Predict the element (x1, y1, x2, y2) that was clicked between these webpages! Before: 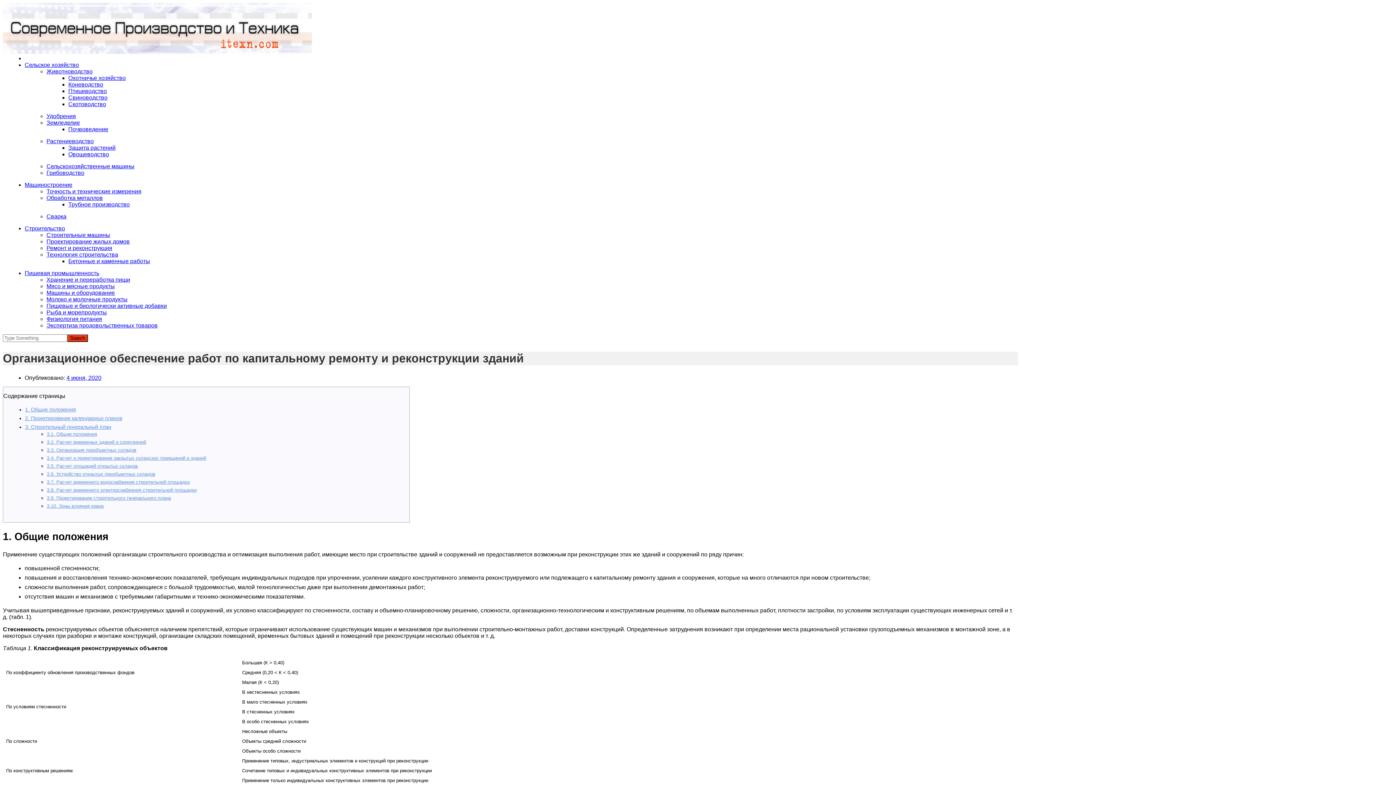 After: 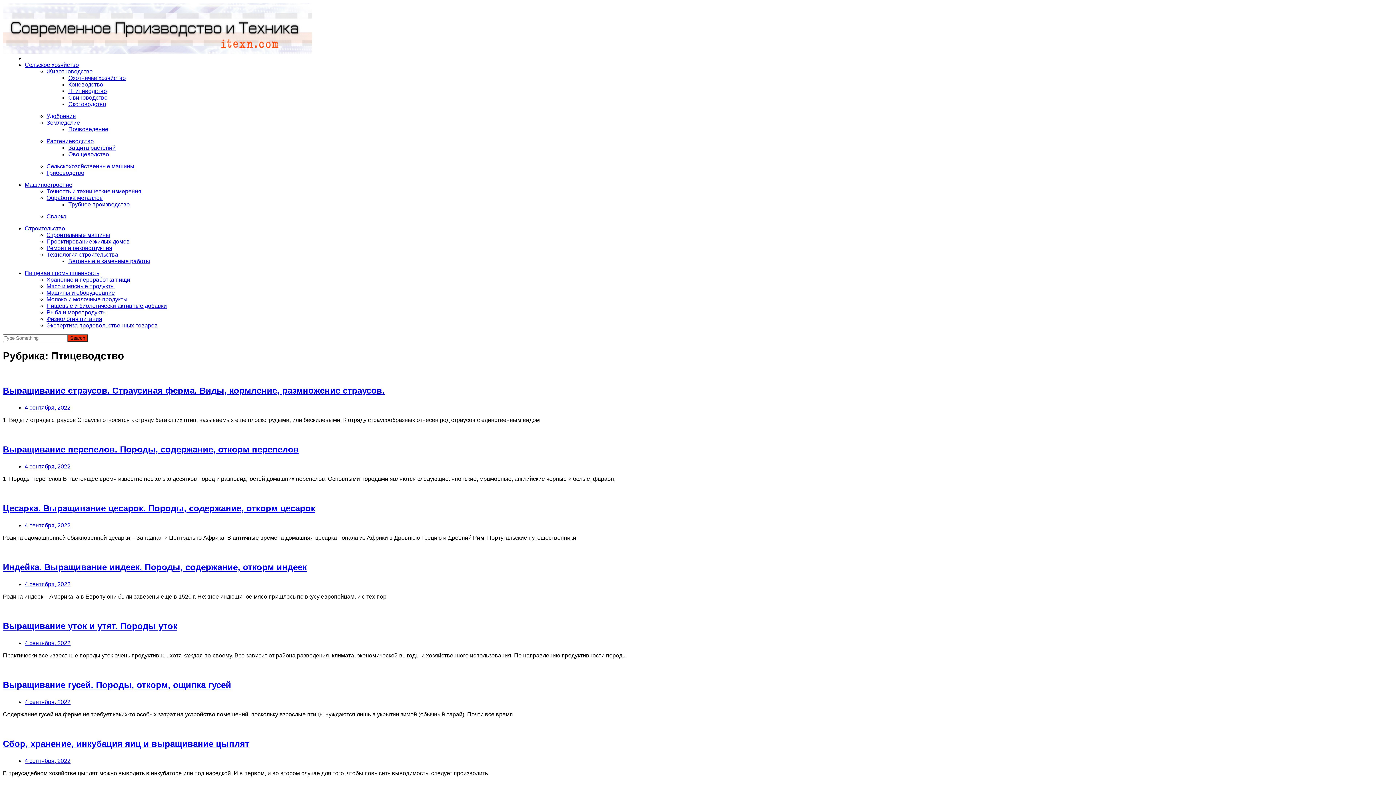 Action: bbox: (68, 88, 106, 94) label: Птицеводство